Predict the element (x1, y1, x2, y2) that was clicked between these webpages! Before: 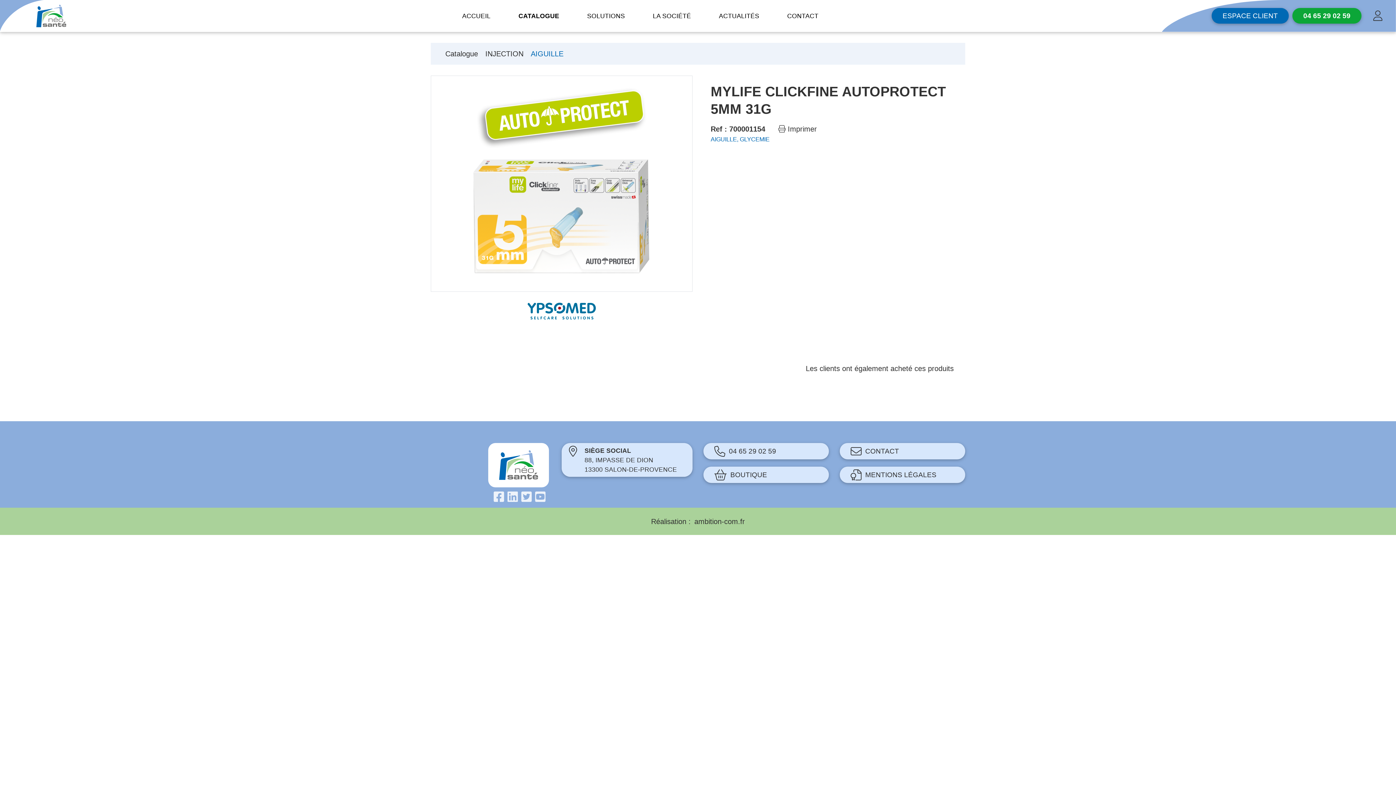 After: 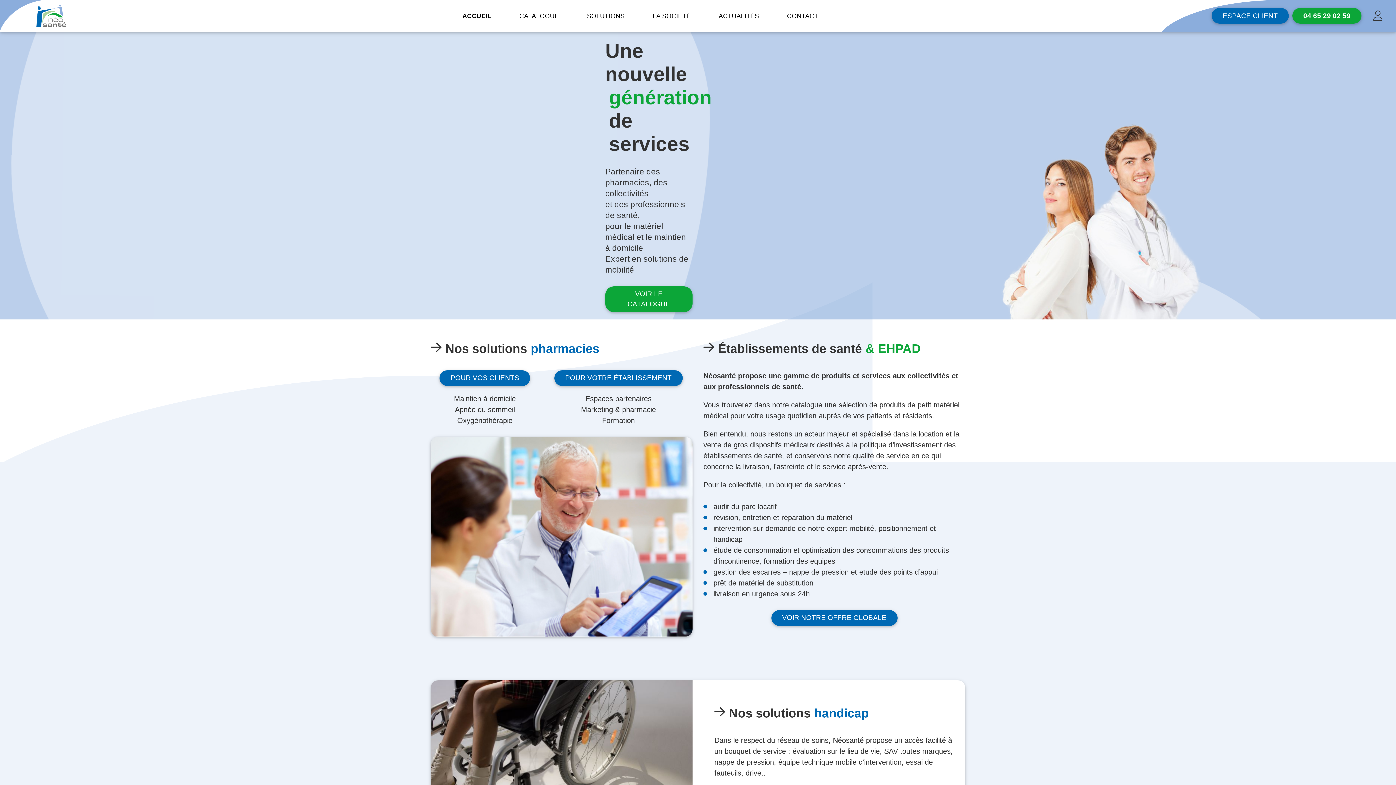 Action: bbox: (0, 3, 53, 21)